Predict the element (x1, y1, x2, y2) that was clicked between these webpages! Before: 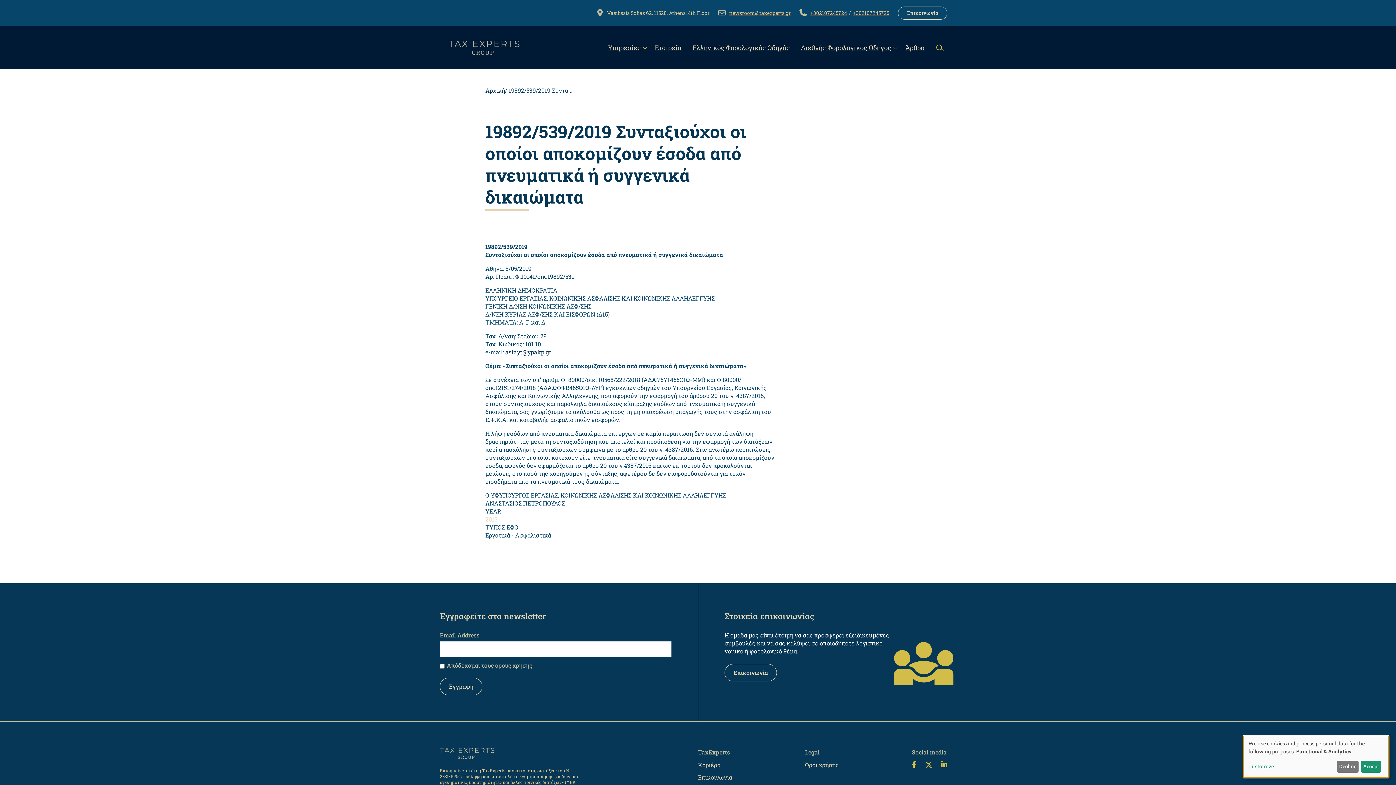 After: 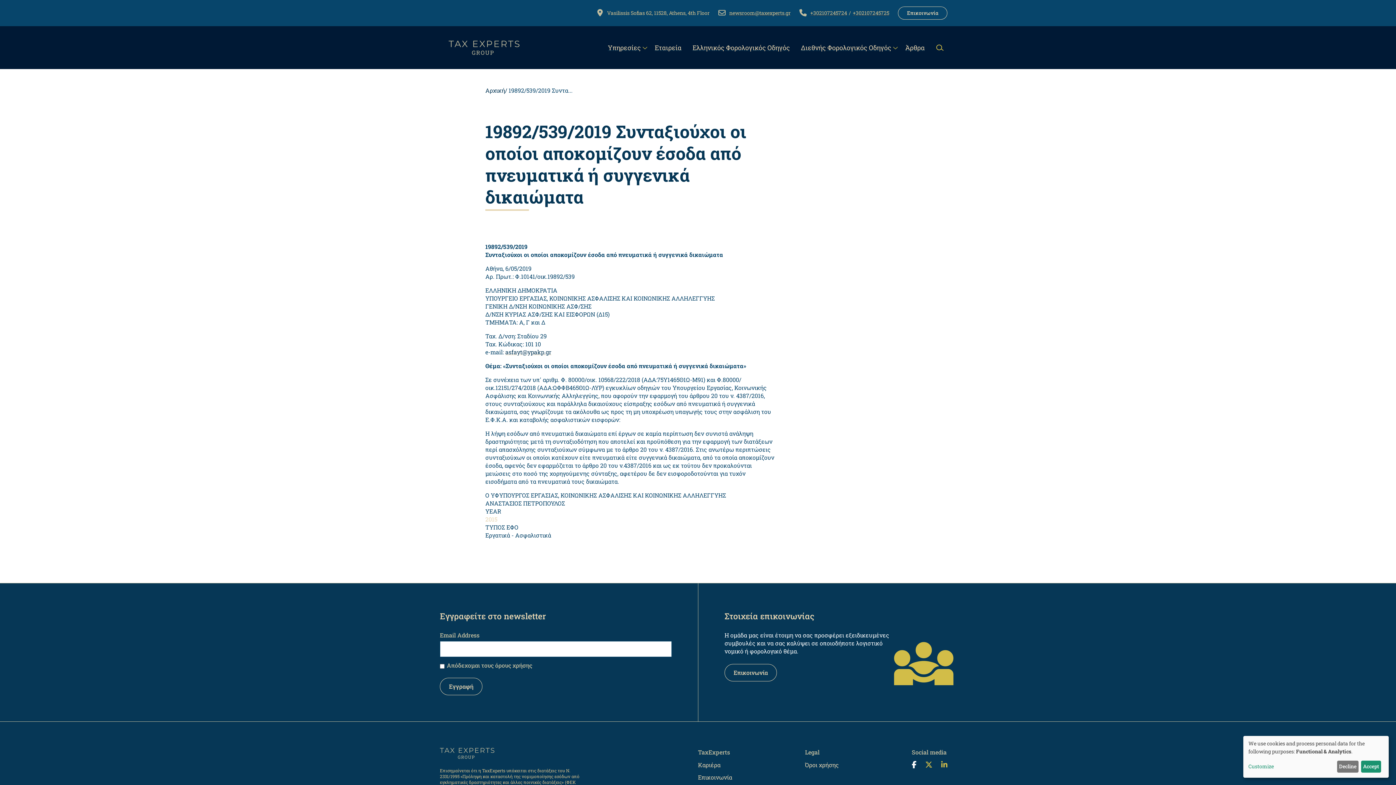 Action: bbox: (912, 761, 916, 768)